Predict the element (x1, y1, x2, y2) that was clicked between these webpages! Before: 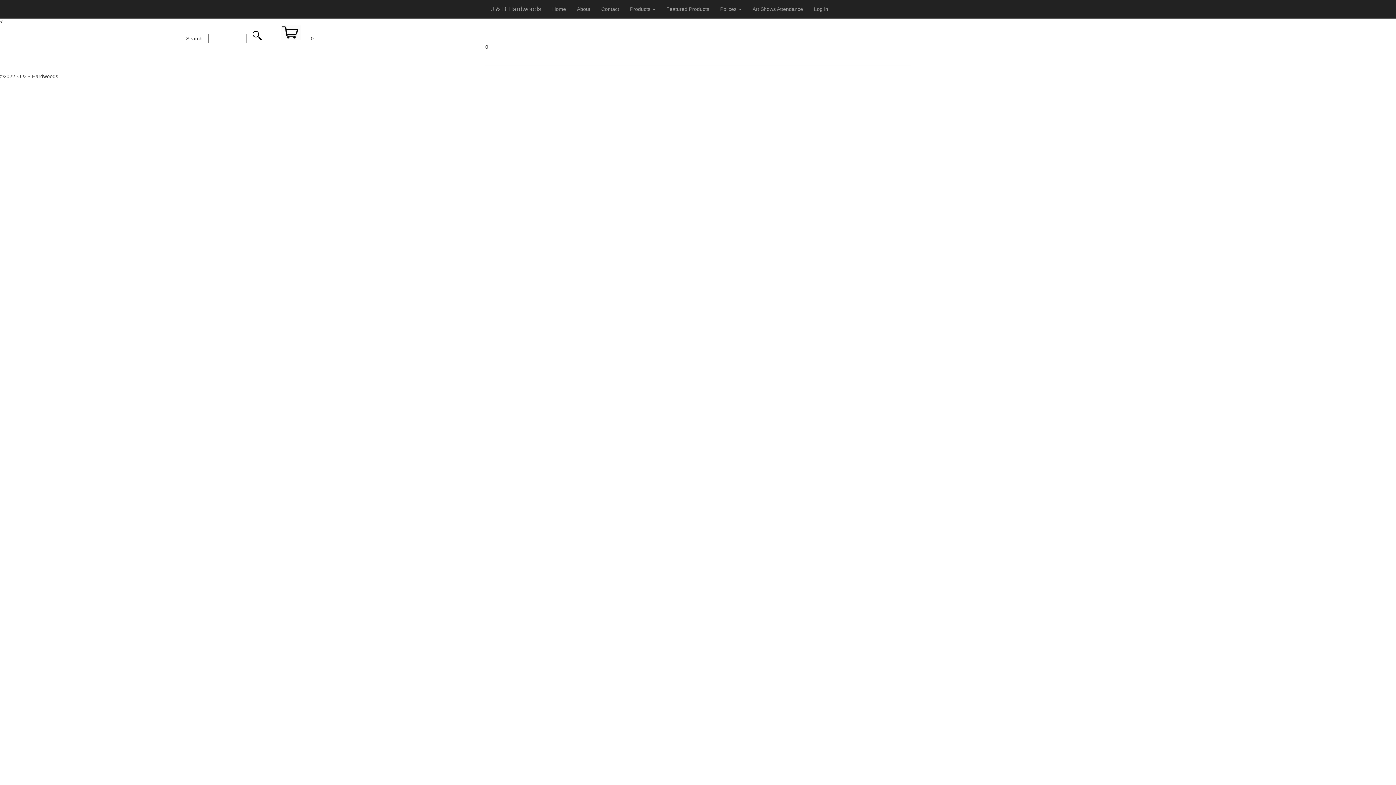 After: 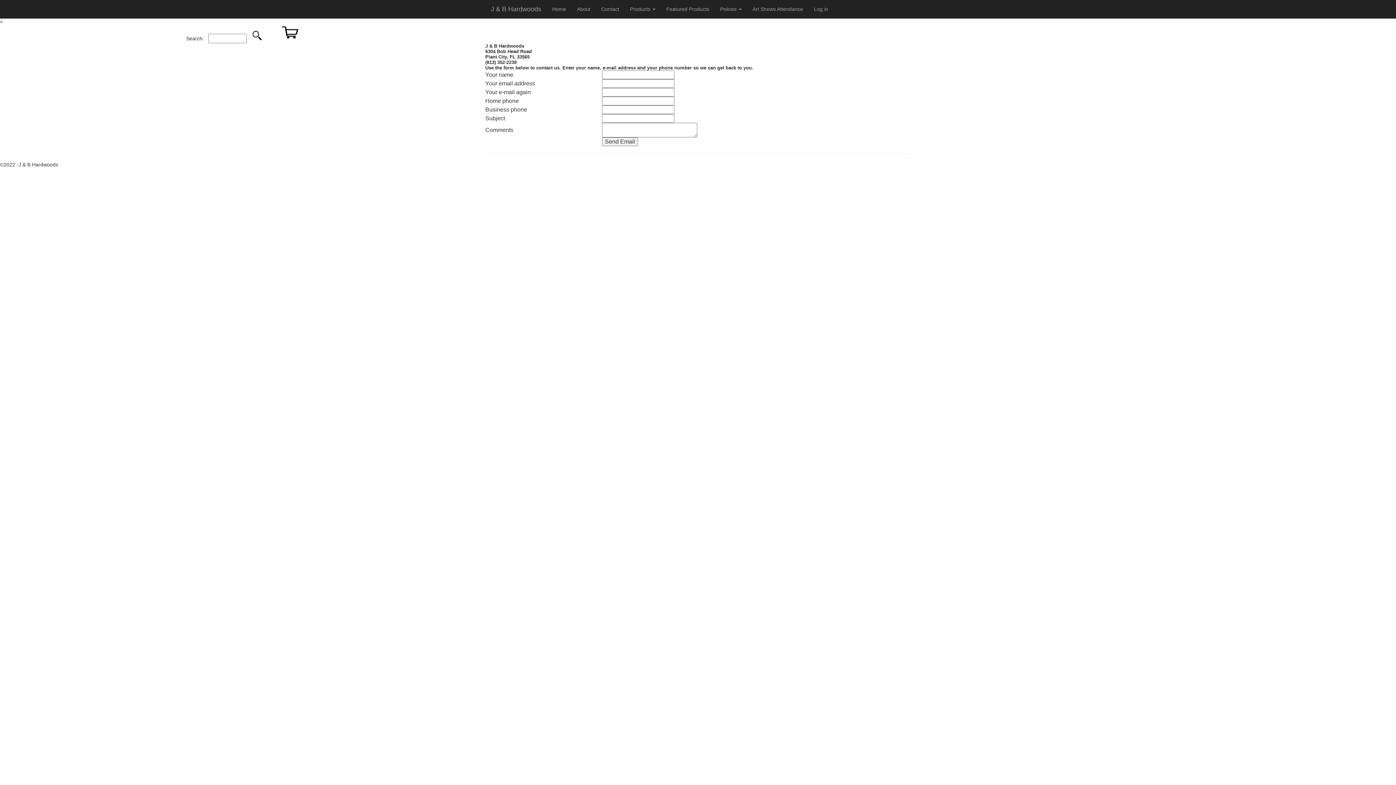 Action: label: Contact bbox: (596, 0, 624, 18)